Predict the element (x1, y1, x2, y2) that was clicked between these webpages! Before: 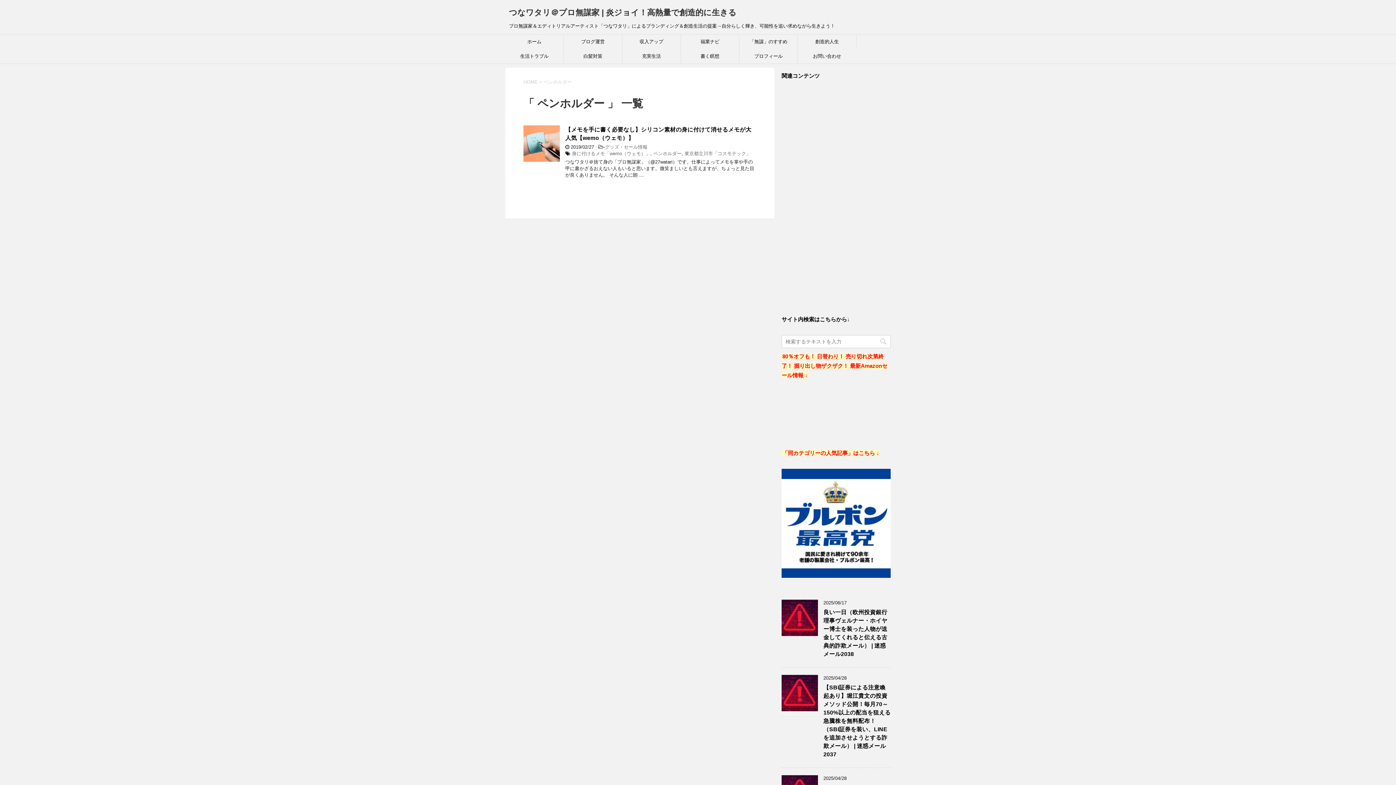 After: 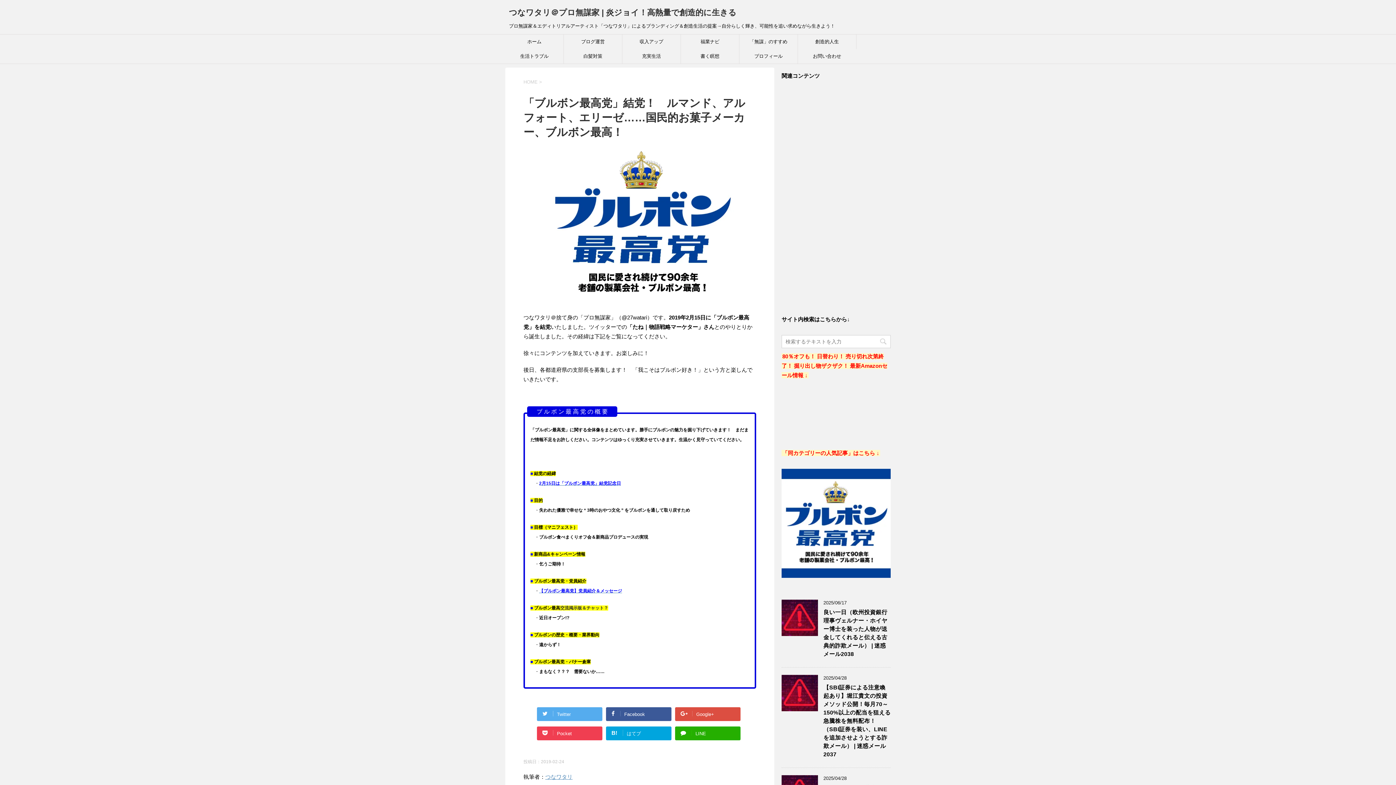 Action: bbox: (781, 573, 890, 580)